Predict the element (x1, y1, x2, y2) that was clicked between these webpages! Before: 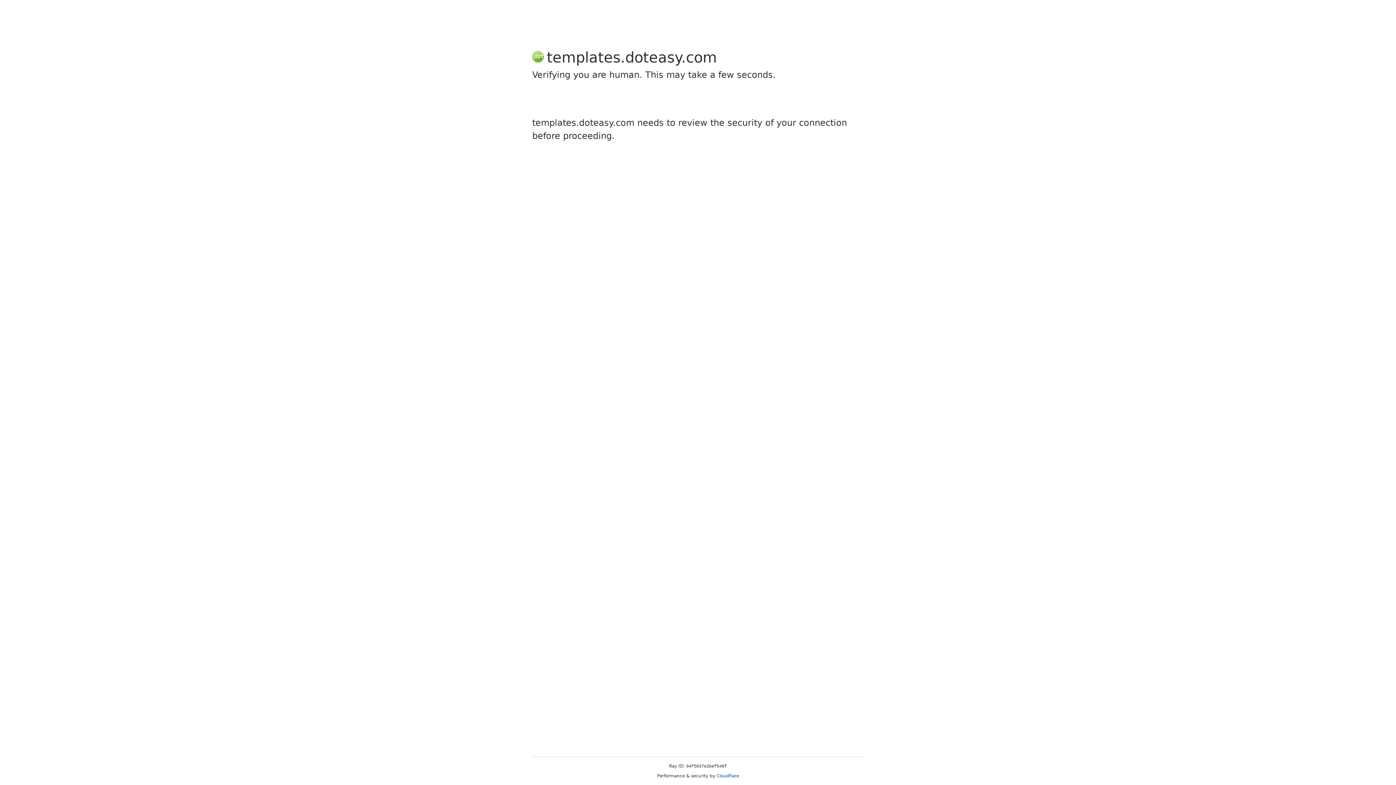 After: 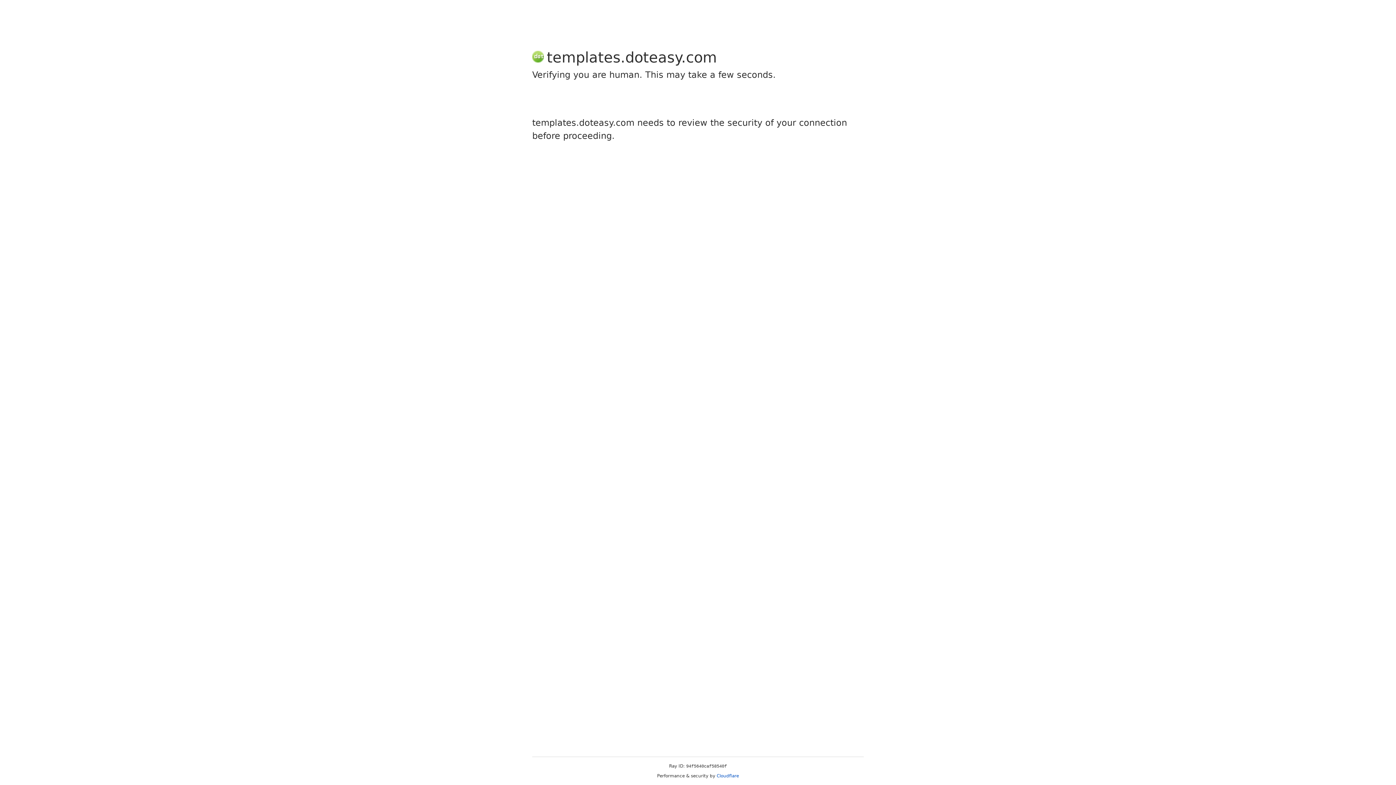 Action: bbox: (716, 773, 739, 778) label: Cloudflare